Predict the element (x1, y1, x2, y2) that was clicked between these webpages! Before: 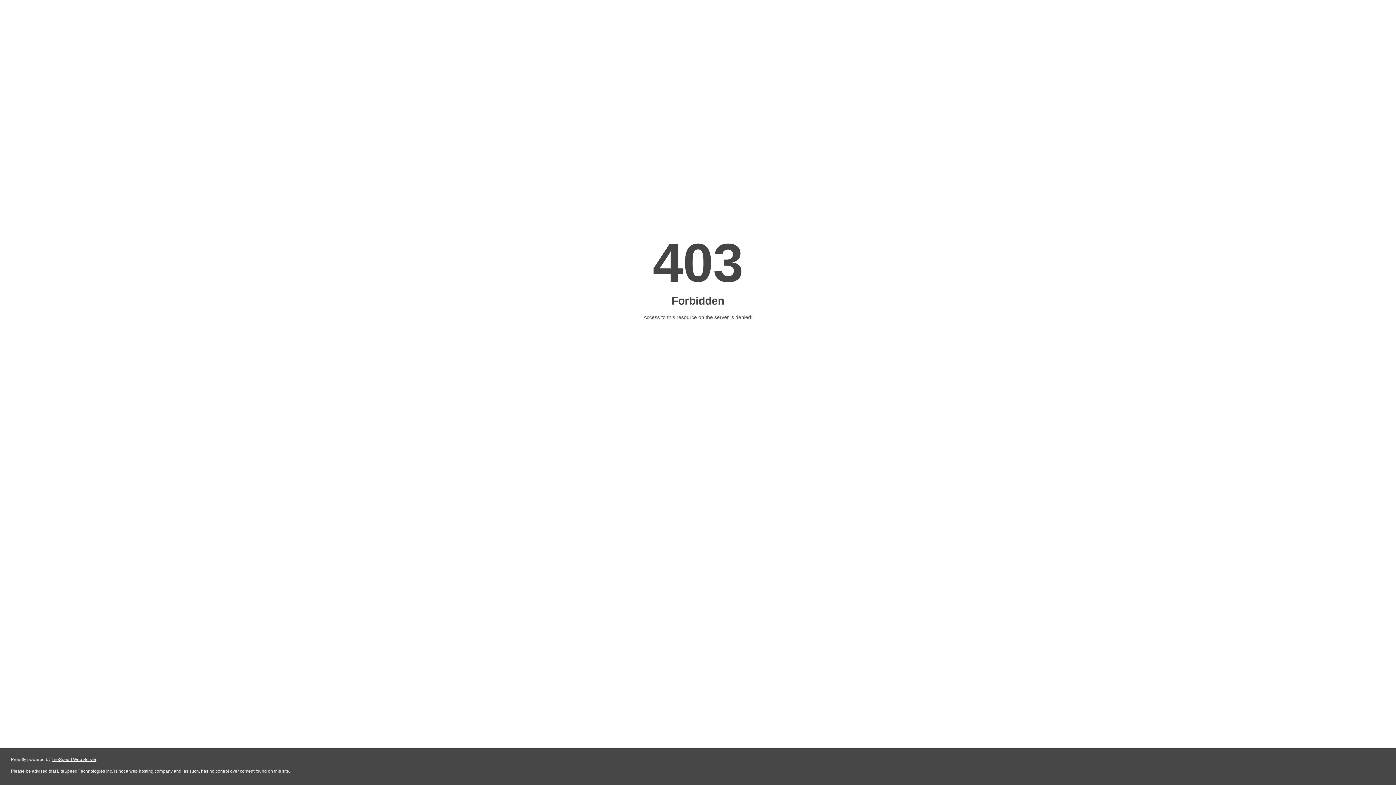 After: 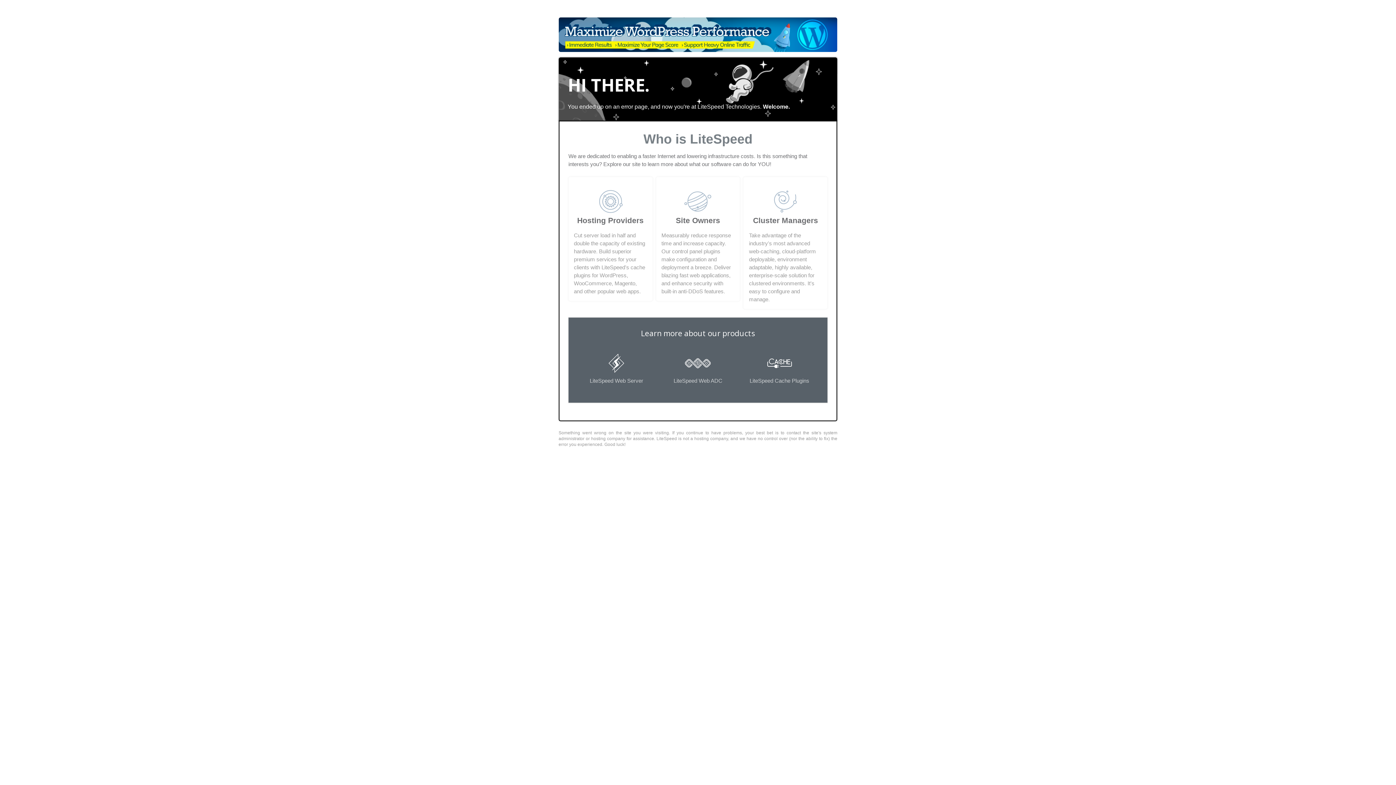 Action: bbox: (51, 757, 96, 762) label: LiteSpeed Web Server